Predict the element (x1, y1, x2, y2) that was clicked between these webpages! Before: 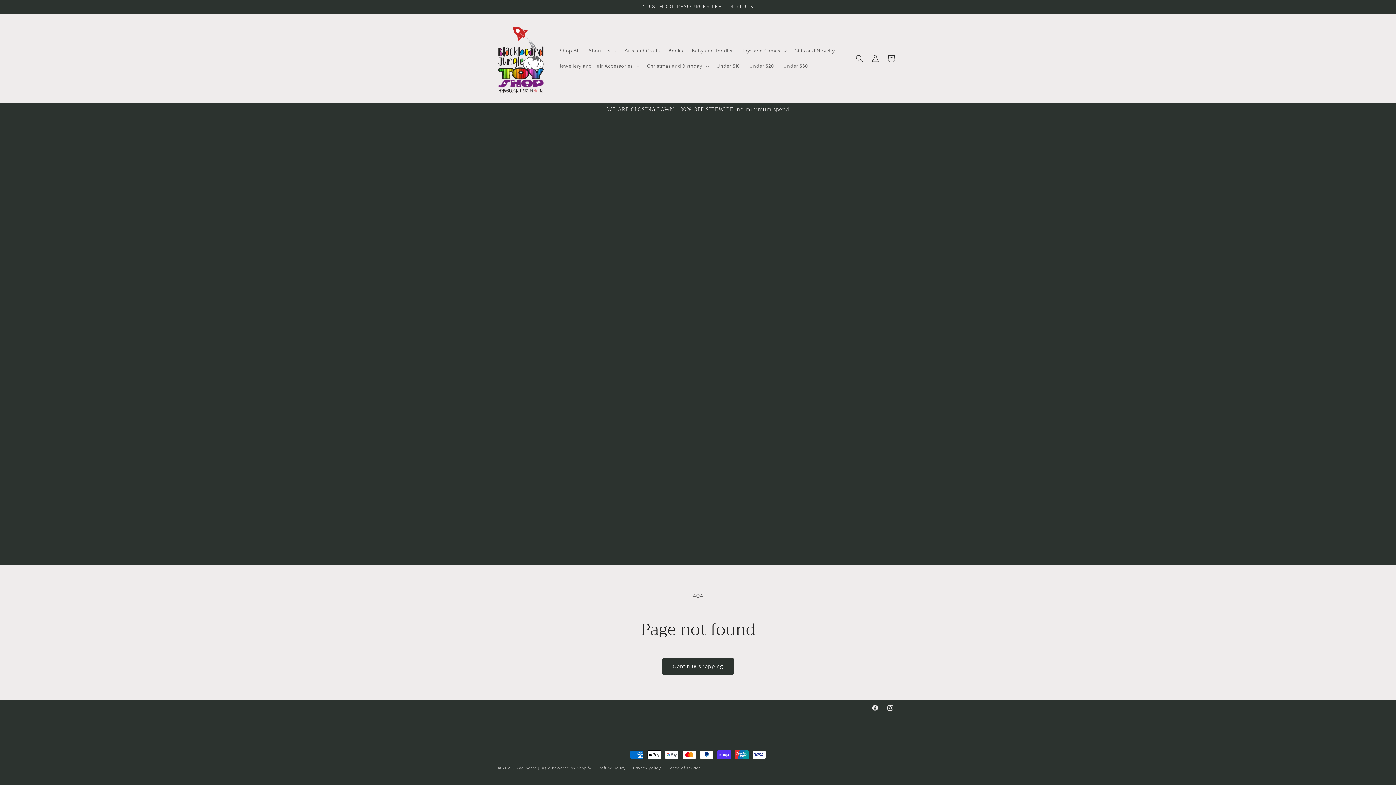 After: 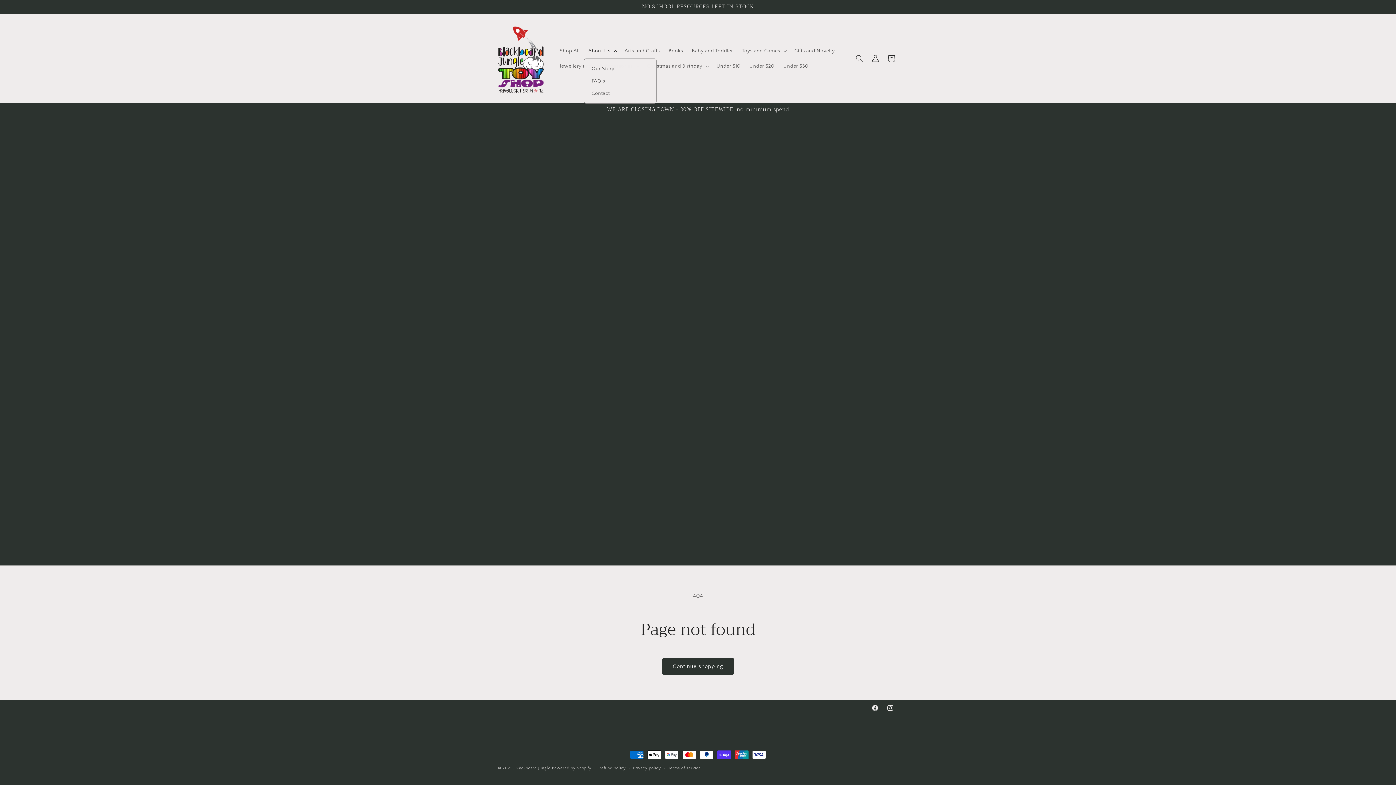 Action: label: About Us bbox: (584, 43, 620, 58)